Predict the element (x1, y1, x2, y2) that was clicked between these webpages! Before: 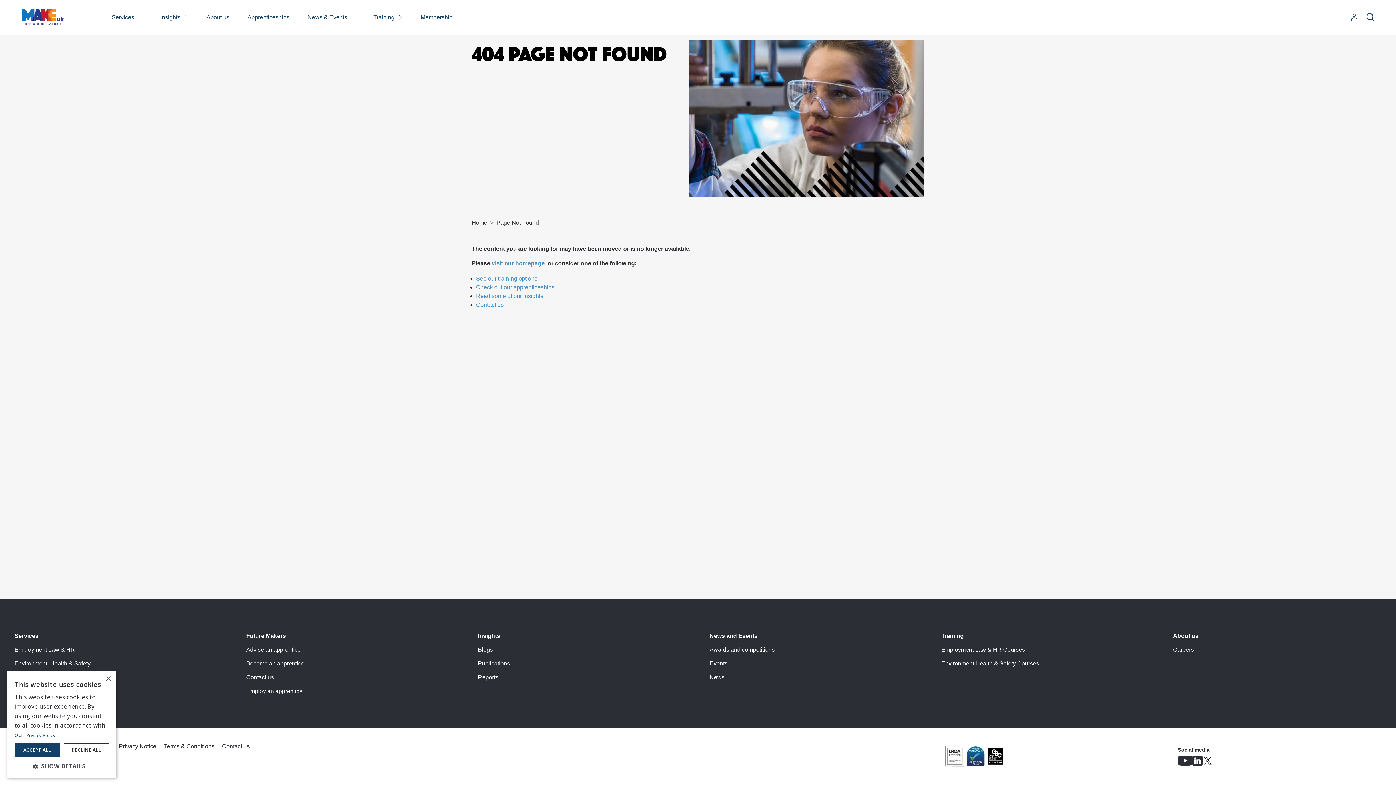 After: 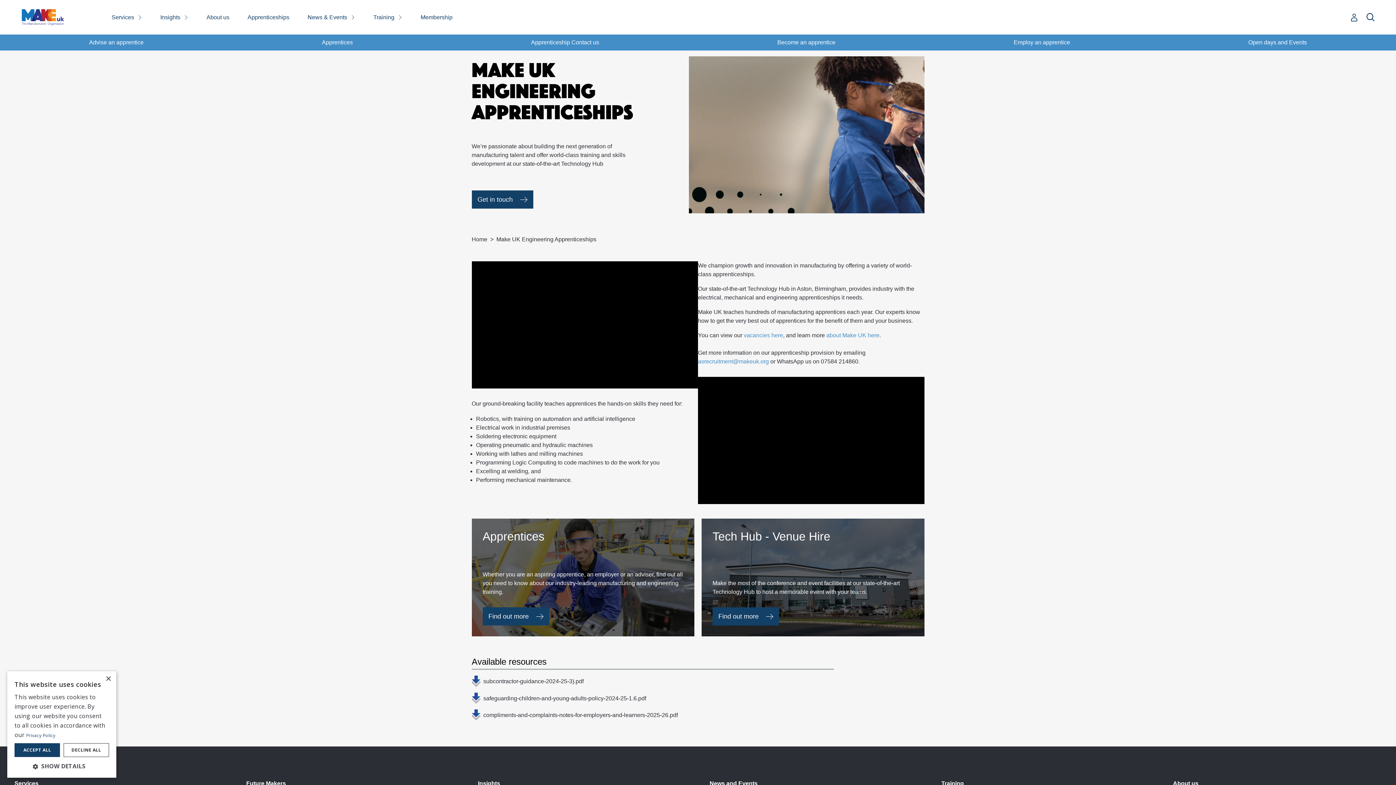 Action: label: Check out our apprenticeships bbox: (476, 284, 554, 290)